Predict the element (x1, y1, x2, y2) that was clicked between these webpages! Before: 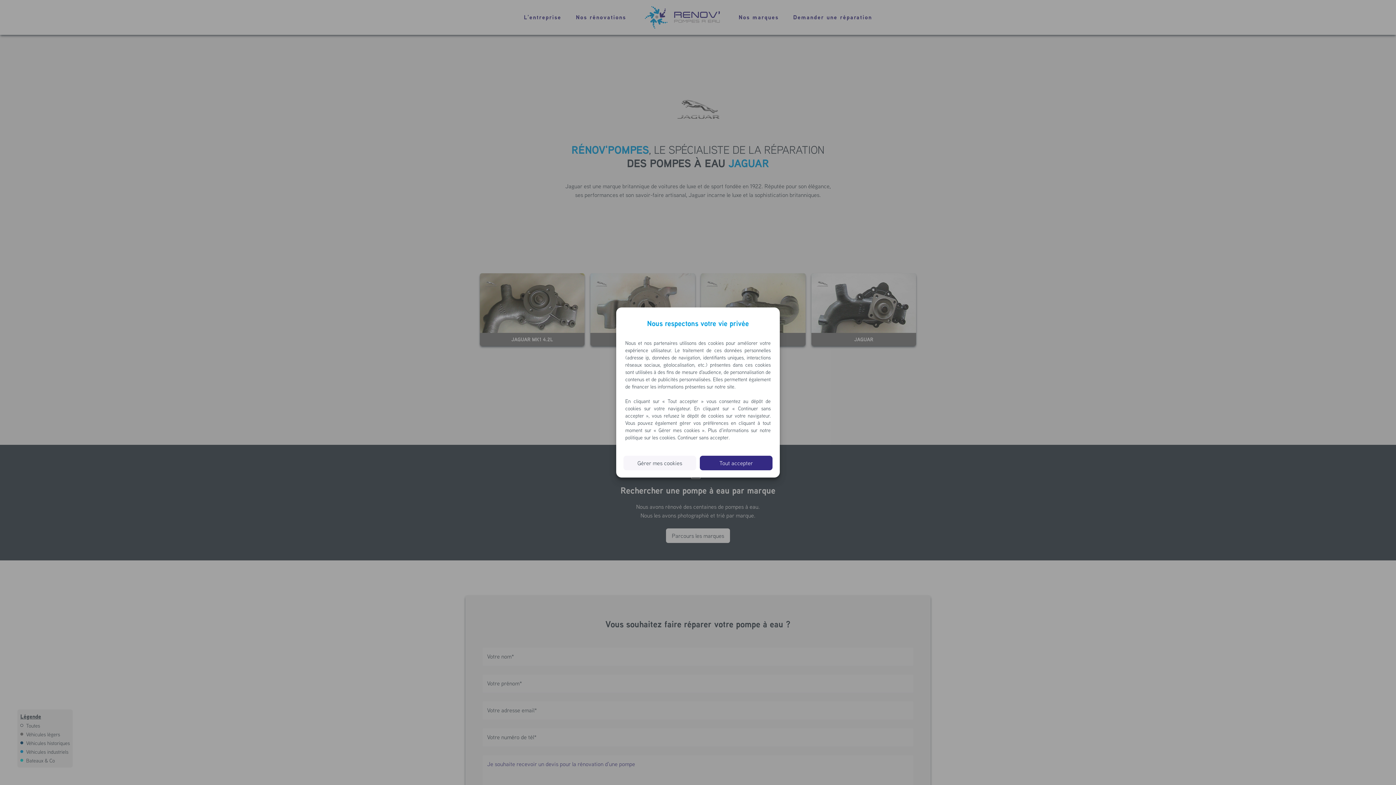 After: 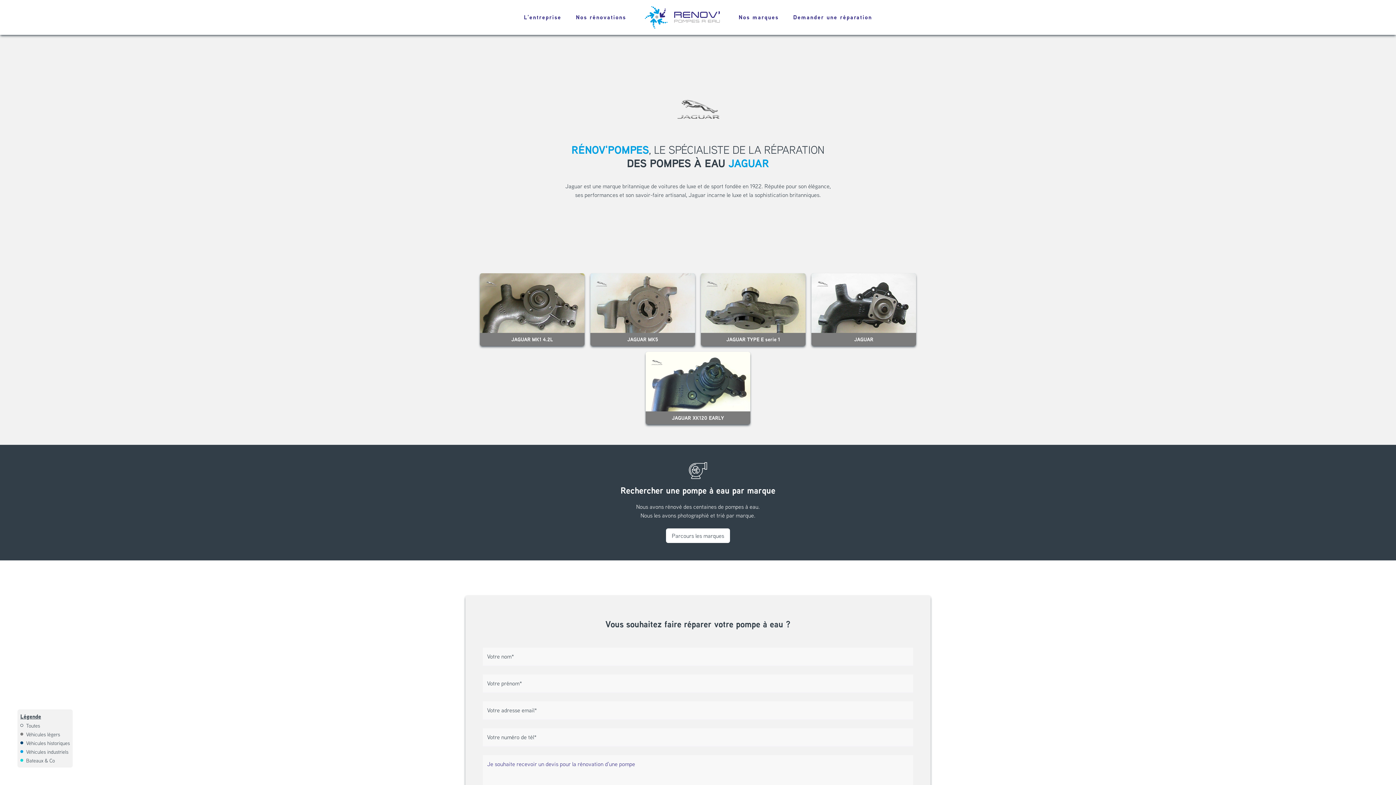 Action: bbox: (677, 434, 728, 441) label: Continuer sans accepter